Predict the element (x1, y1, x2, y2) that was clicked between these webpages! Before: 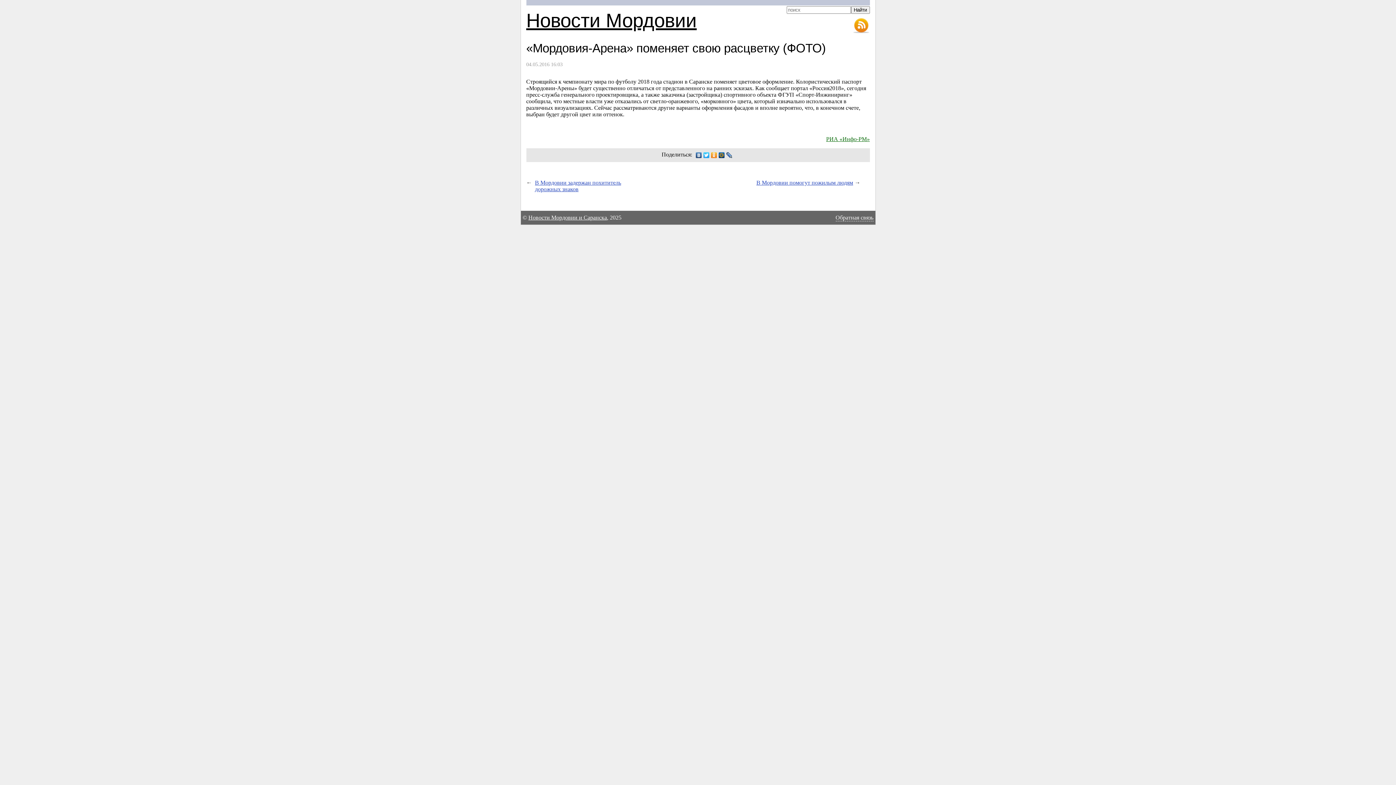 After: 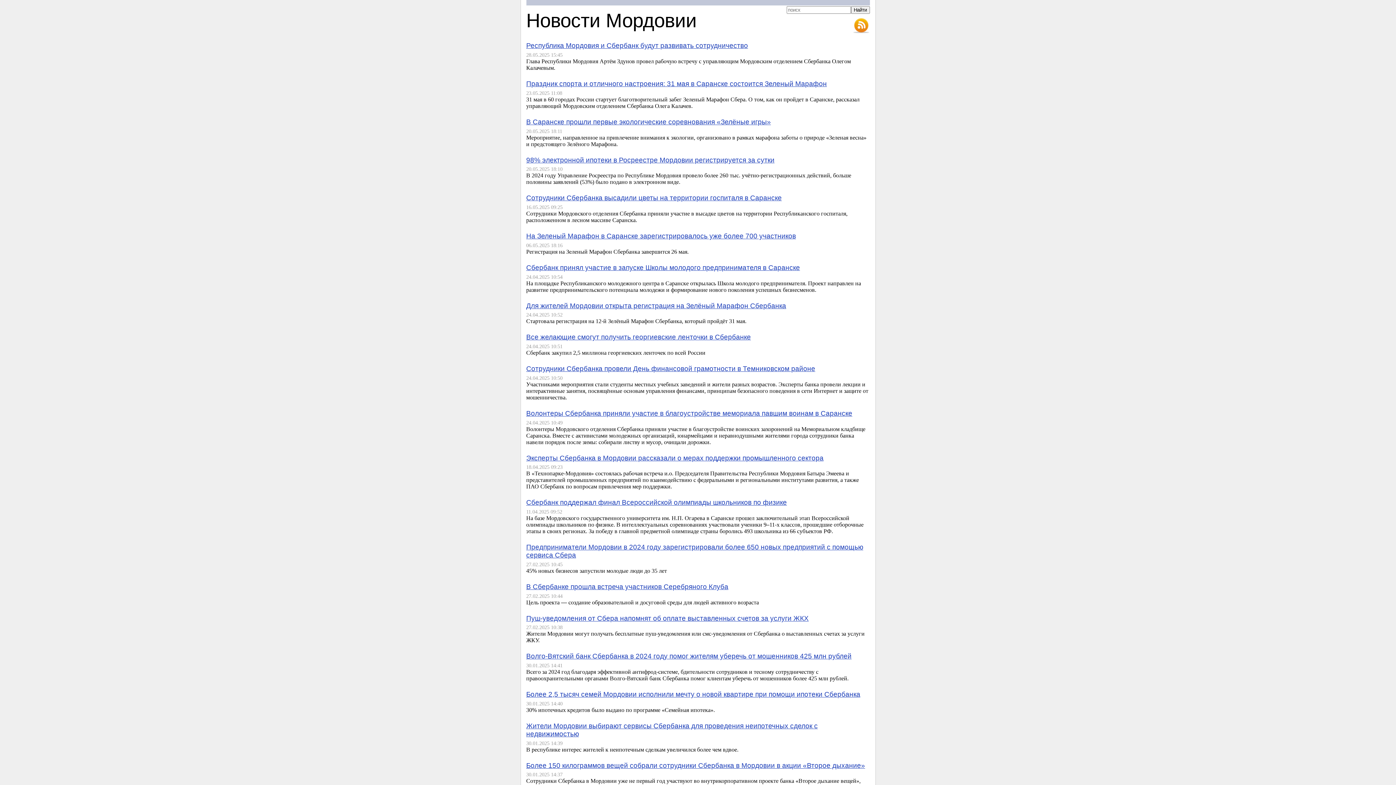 Action: bbox: (528, 214, 607, 220) label: Новости Мордовии и Саранска